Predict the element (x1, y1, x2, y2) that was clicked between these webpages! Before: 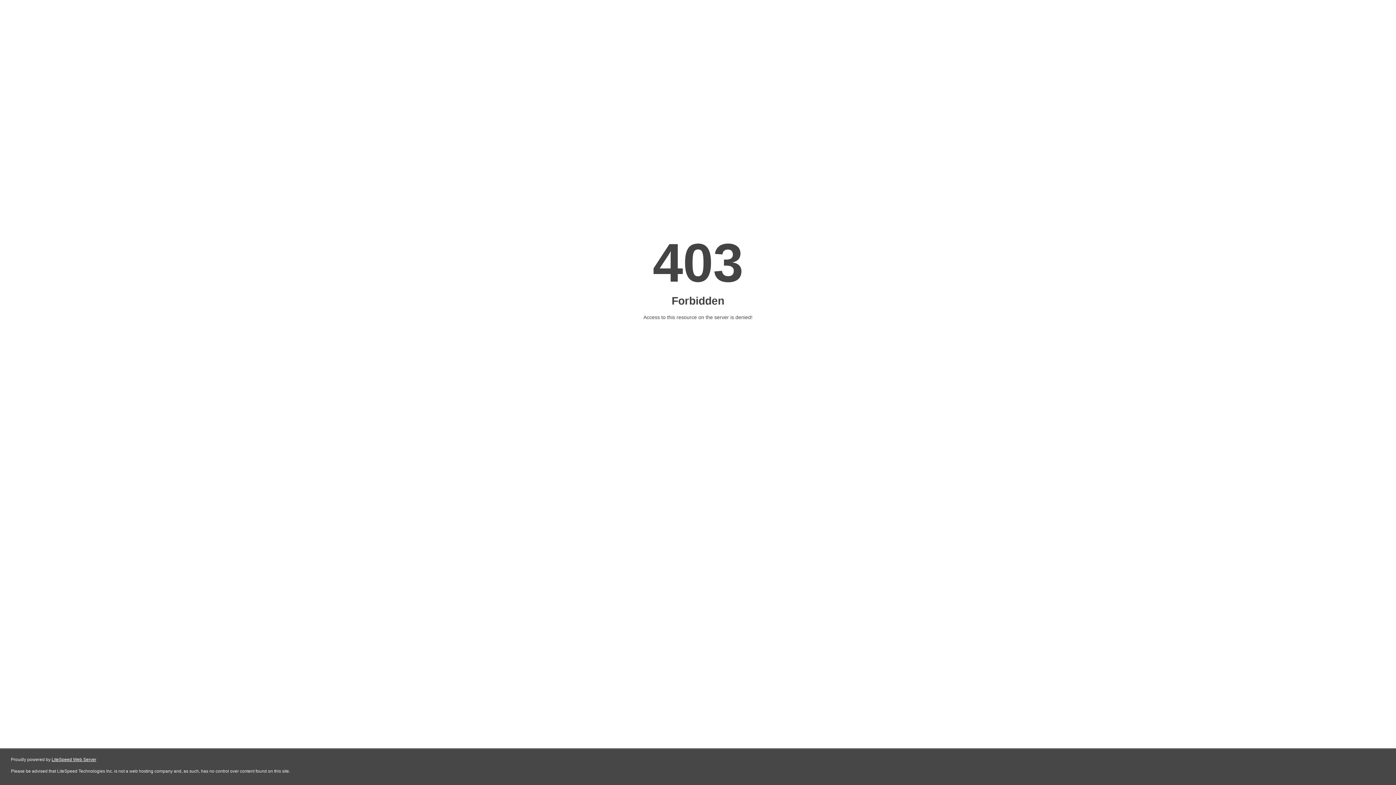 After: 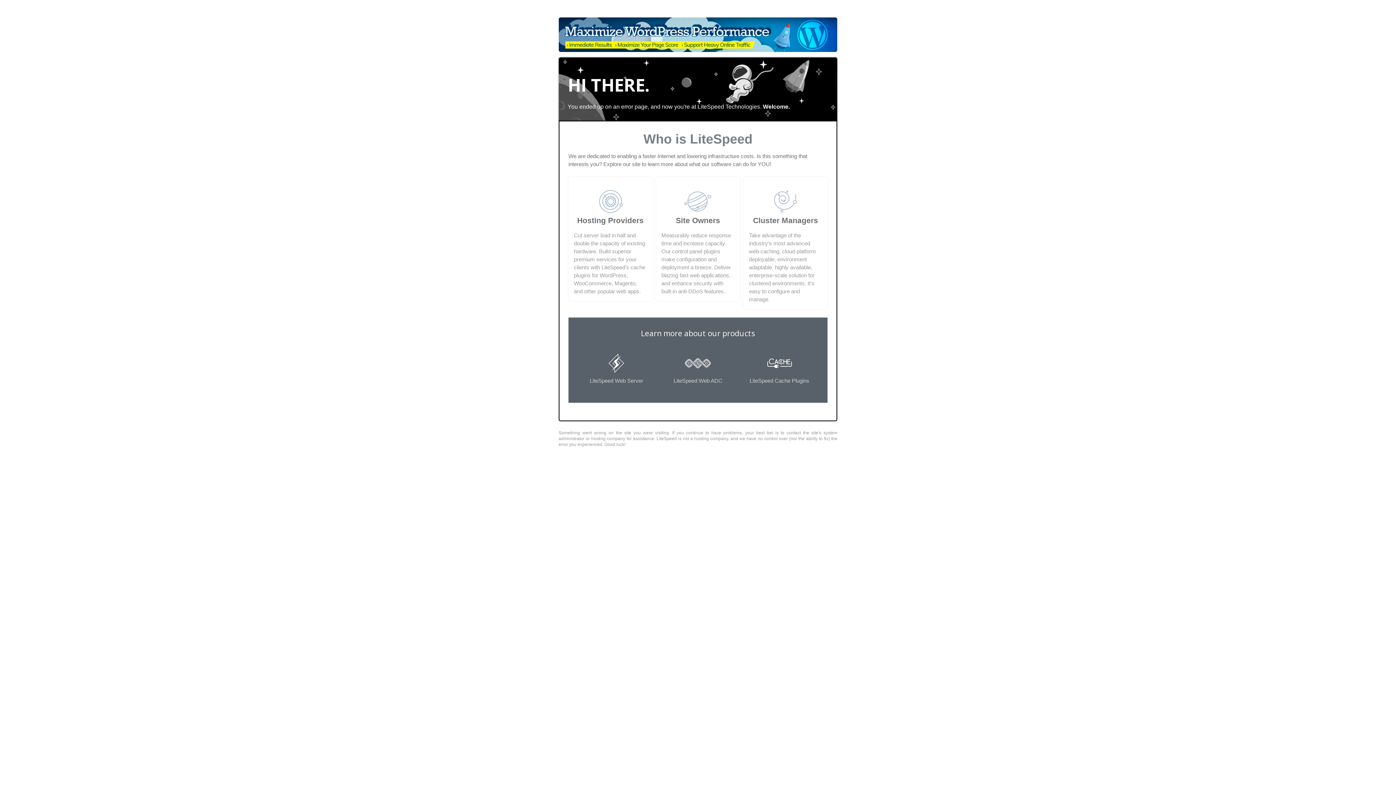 Action: label: LiteSpeed Web Server bbox: (51, 757, 96, 762)